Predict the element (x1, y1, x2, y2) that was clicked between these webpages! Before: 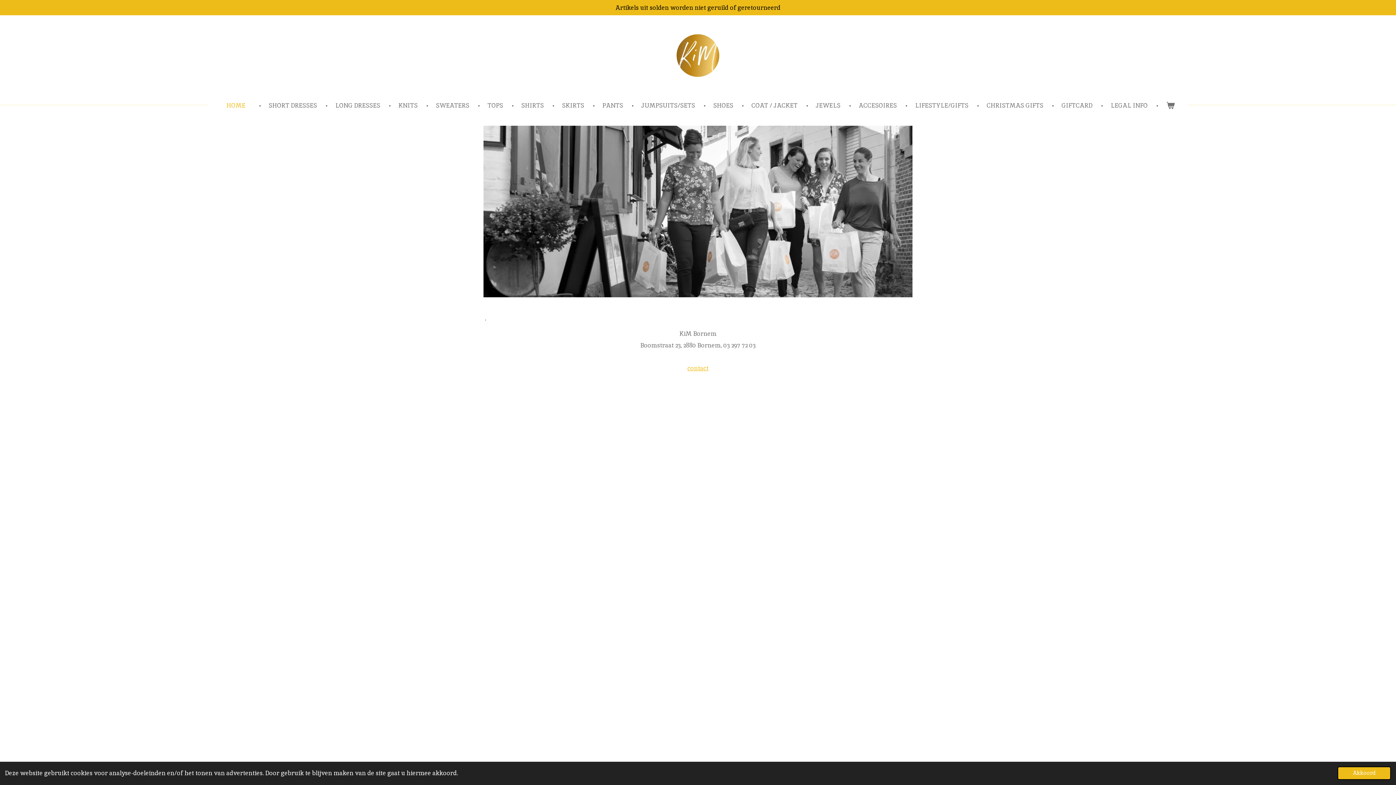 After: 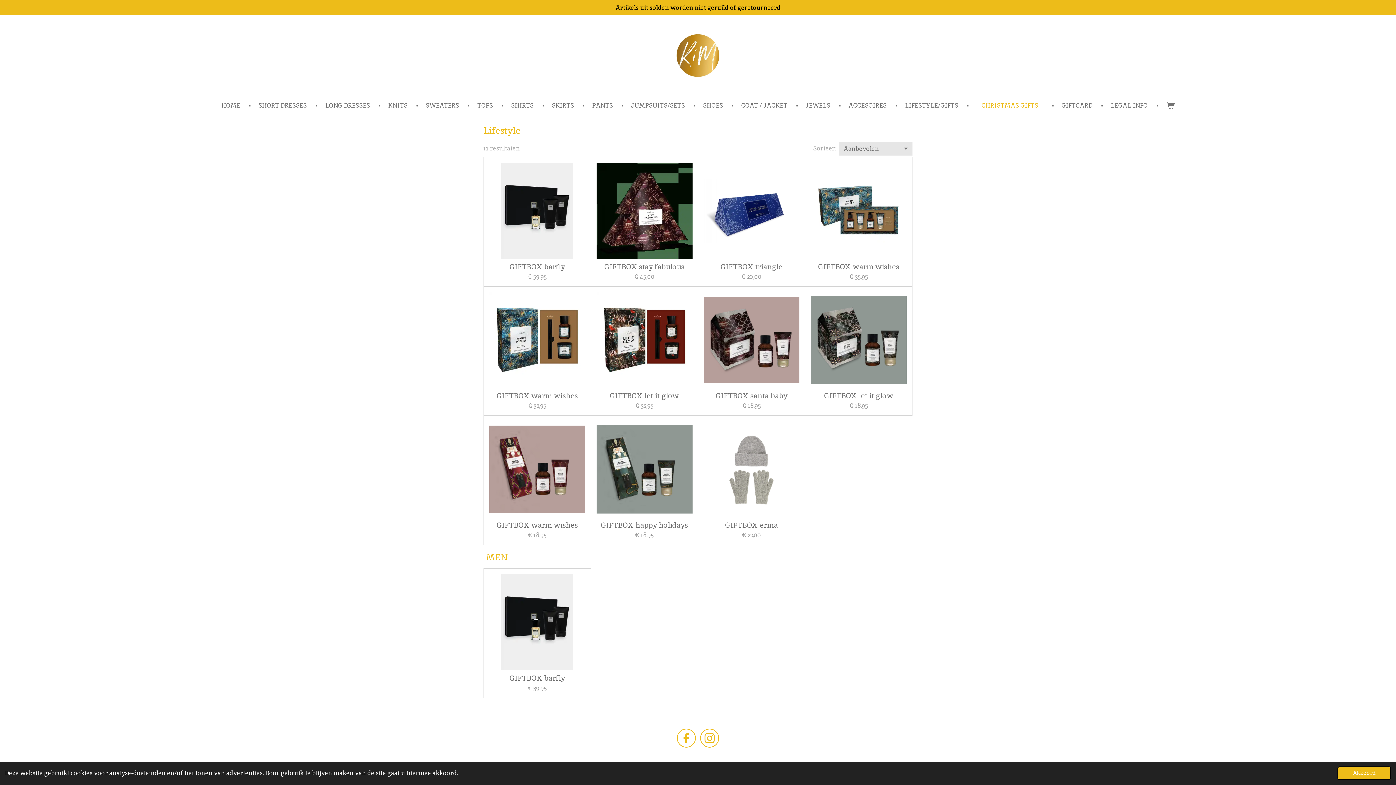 Action: label: CHRISTMAS GIFTS bbox: (981, 99, 1048, 111)